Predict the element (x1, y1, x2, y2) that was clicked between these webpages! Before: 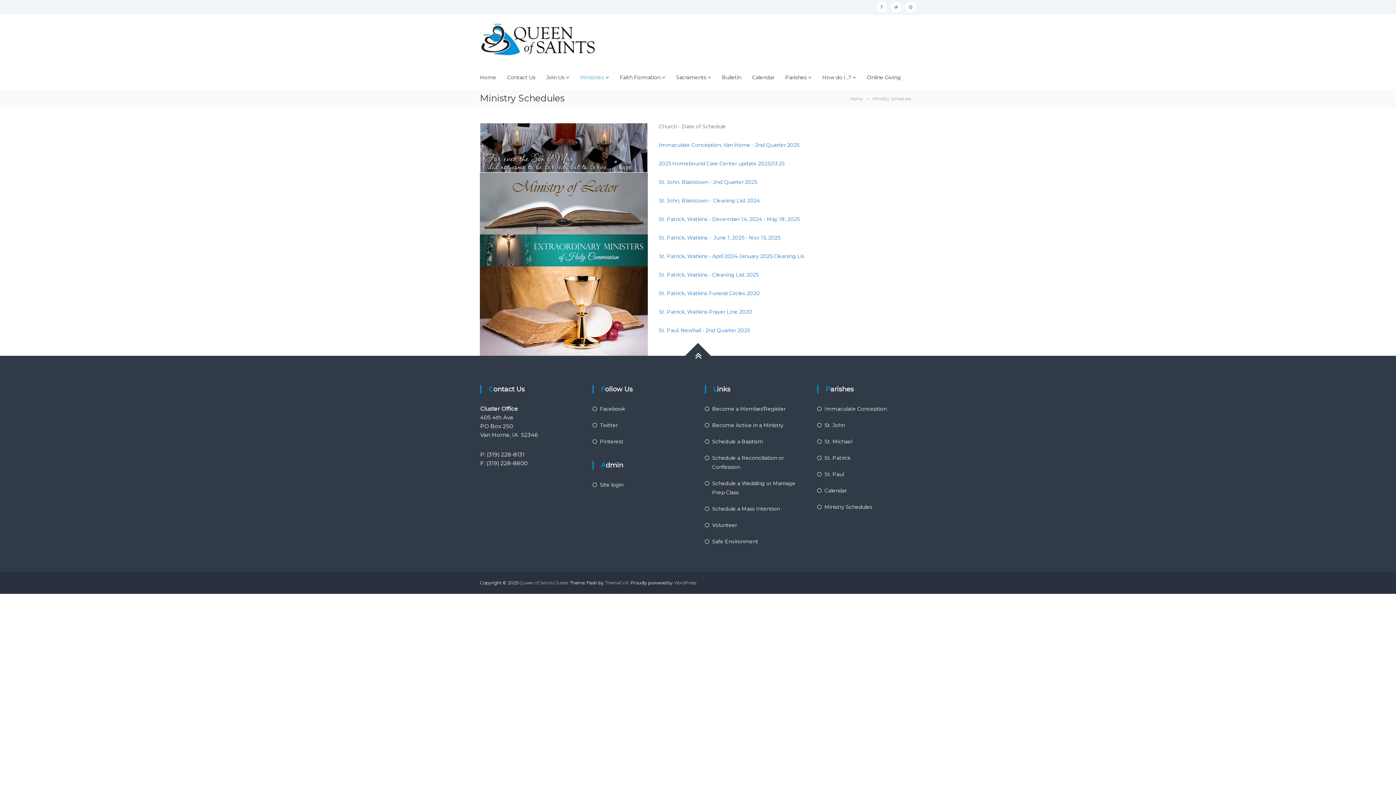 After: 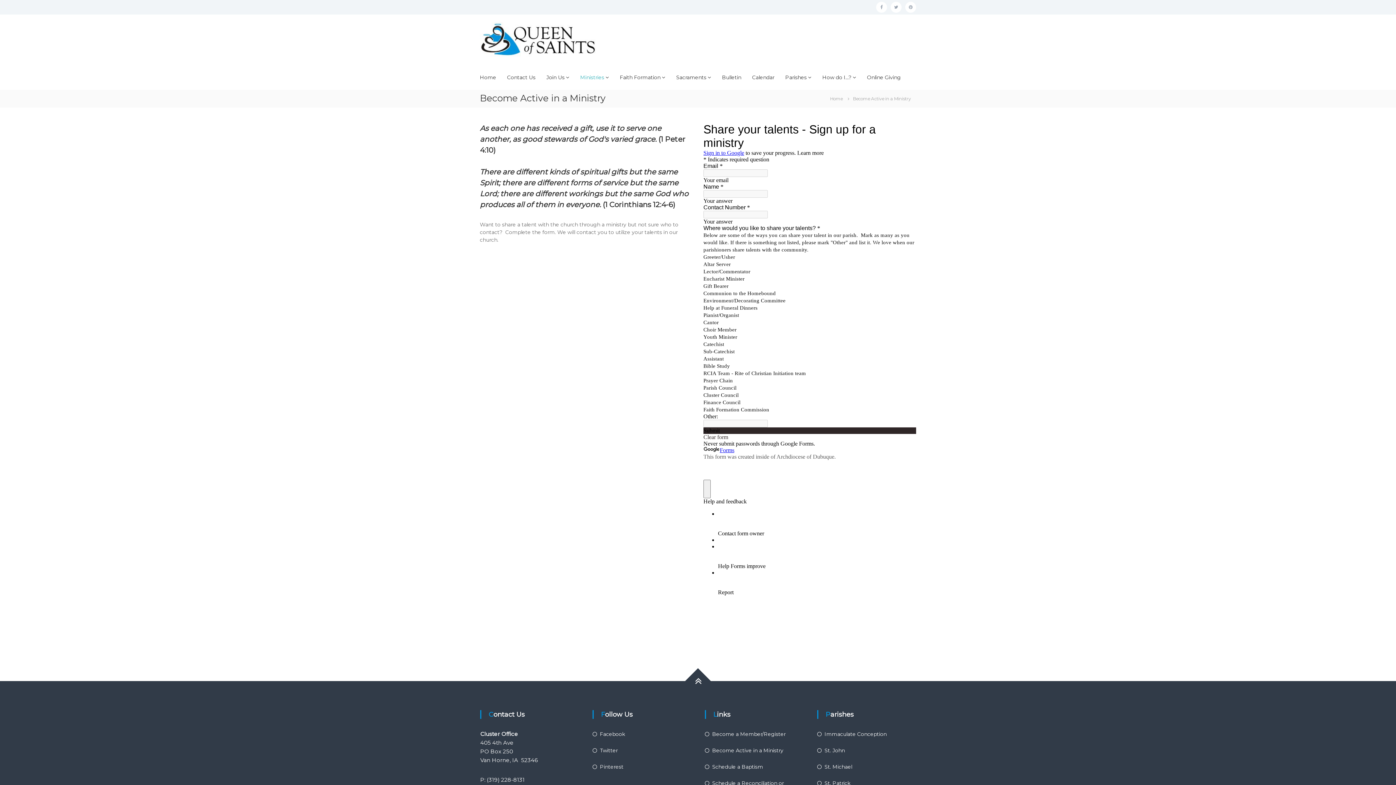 Action: label: Become Active in a Ministry bbox: (712, 422, 783, 428)